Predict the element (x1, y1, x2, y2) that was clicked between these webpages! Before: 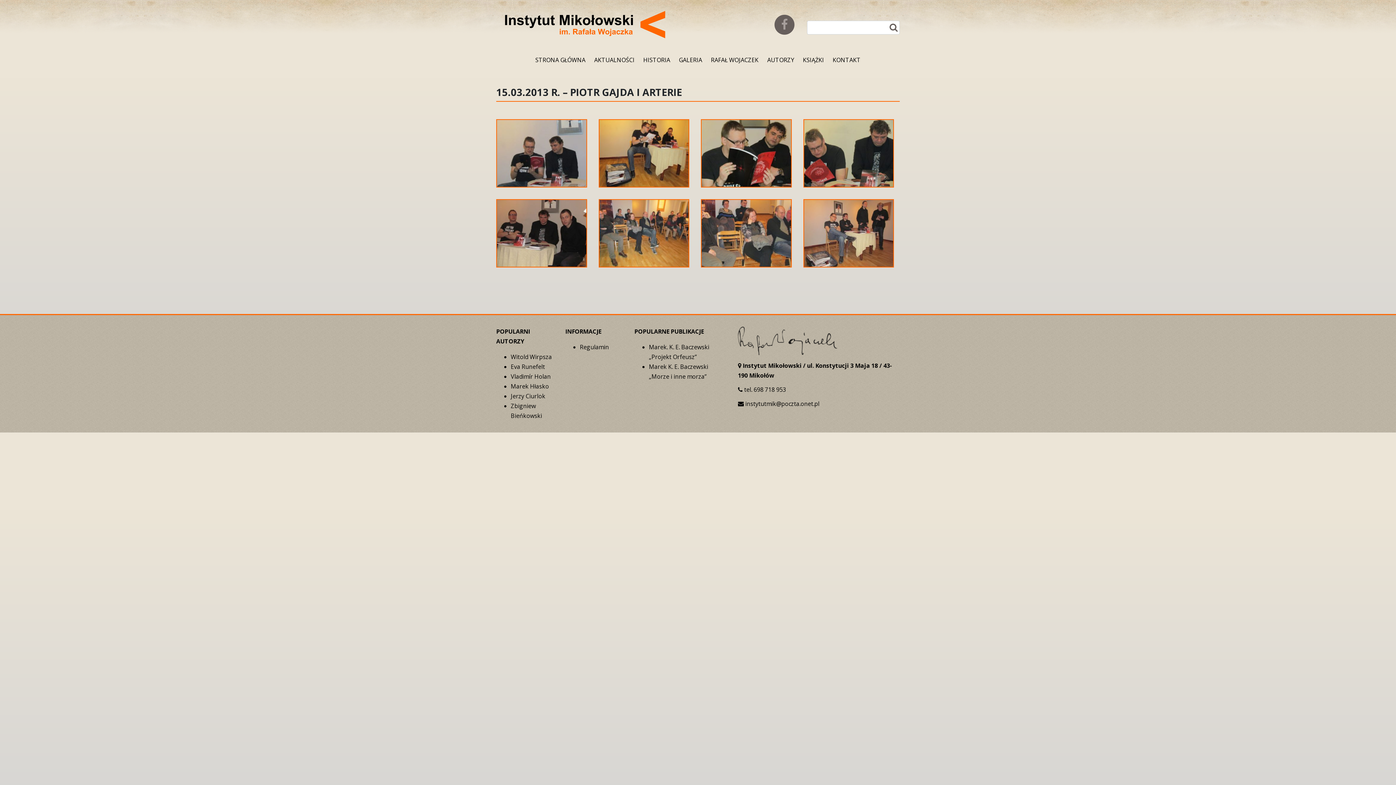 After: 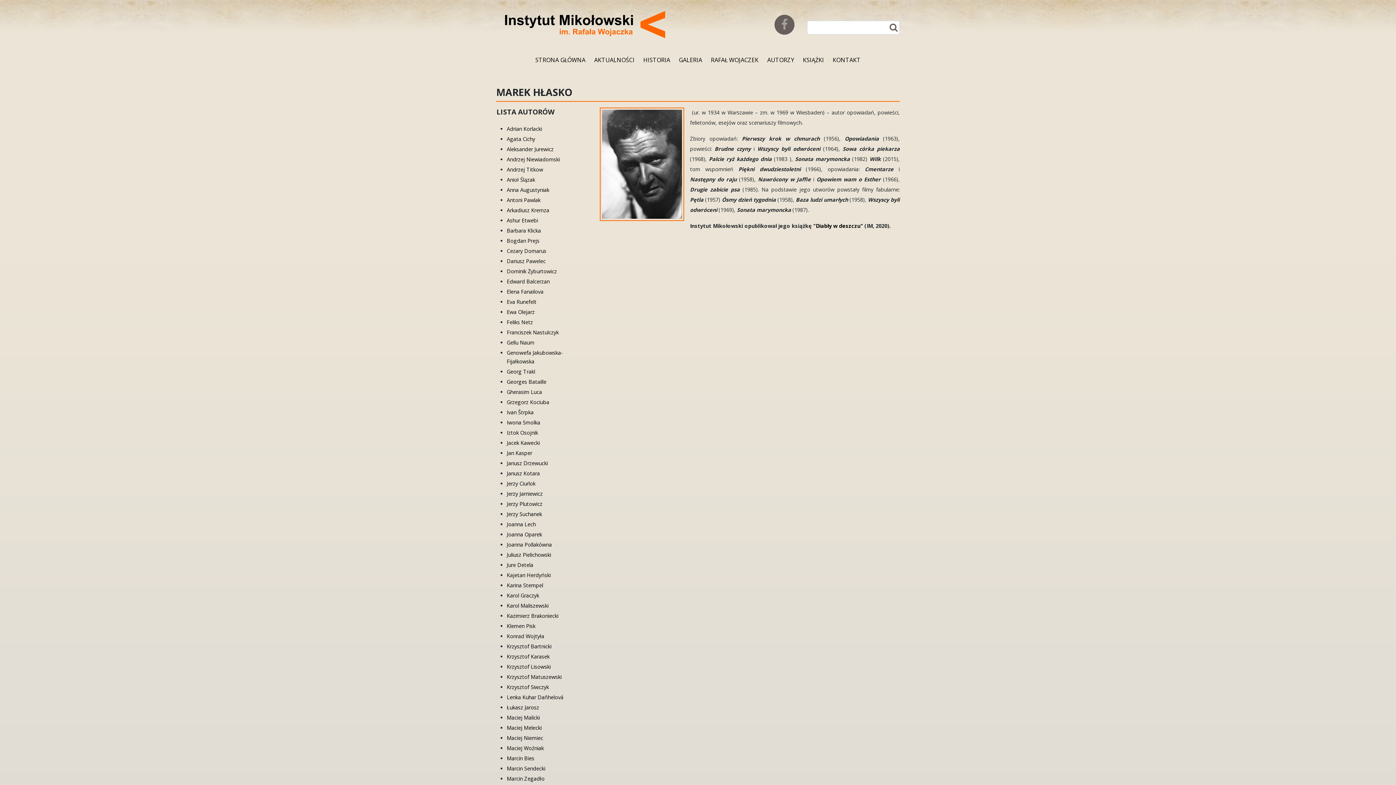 Action: label: Marek Hłasko bbox: (510, 382, 549, 390)